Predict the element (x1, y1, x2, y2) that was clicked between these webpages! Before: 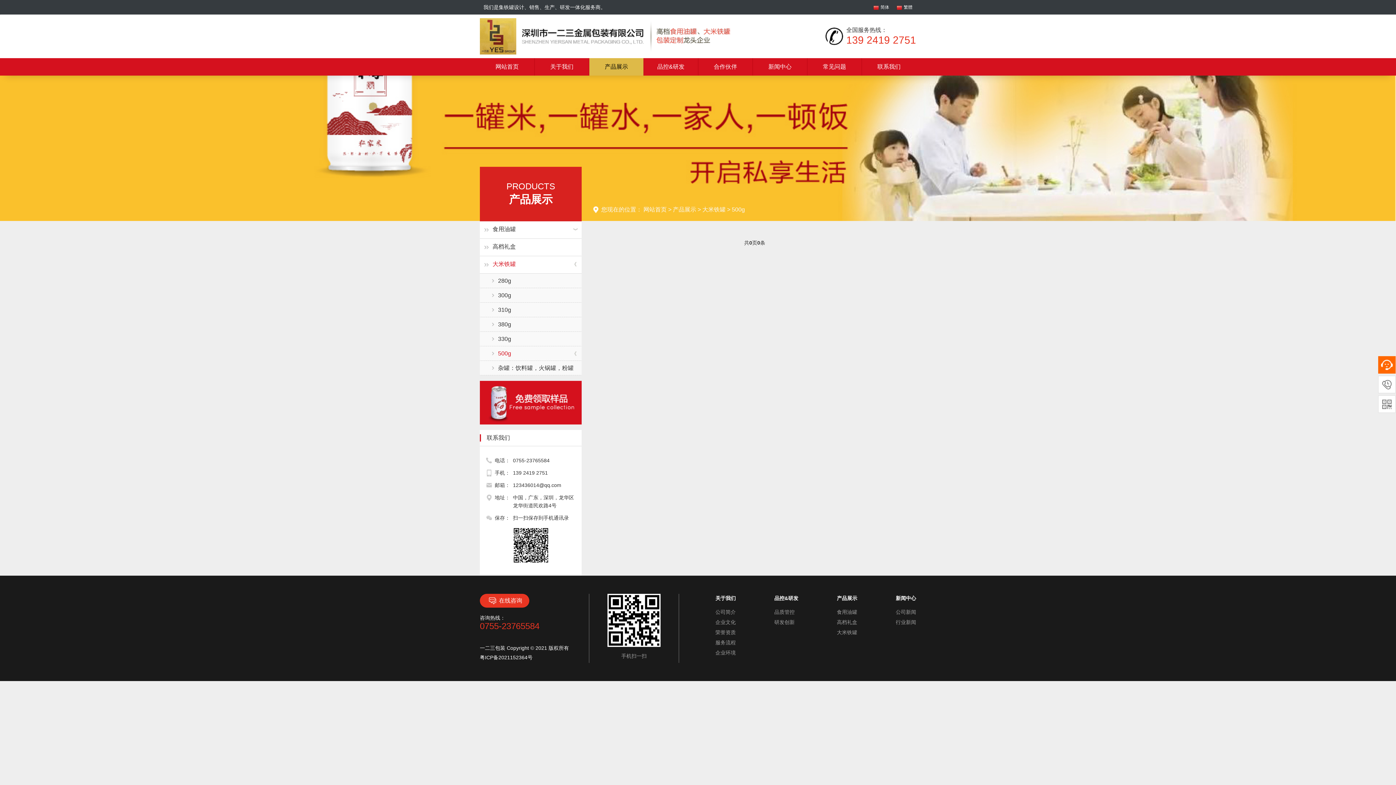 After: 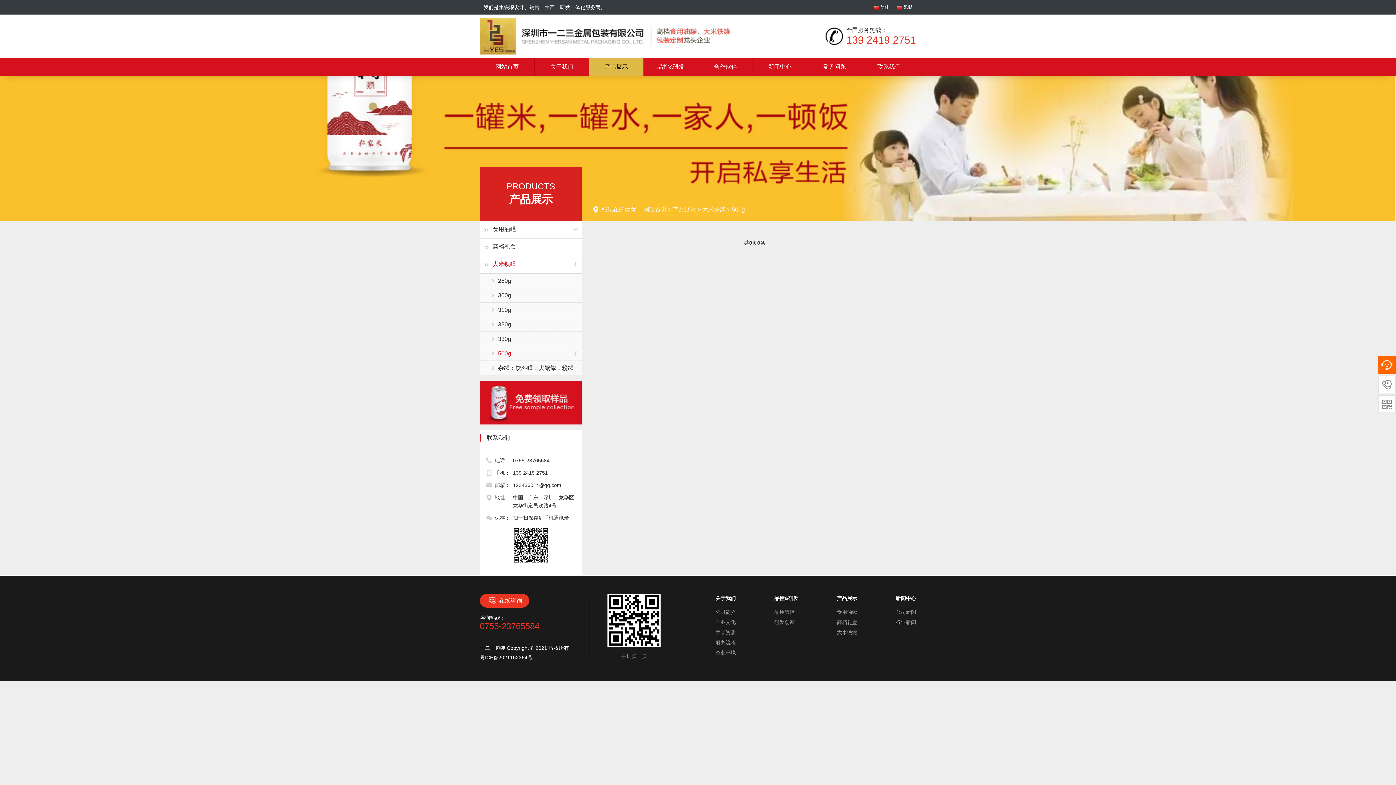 Action: label: 粤ICP备2021152364号 bbox: (480, 654, 532, 660)